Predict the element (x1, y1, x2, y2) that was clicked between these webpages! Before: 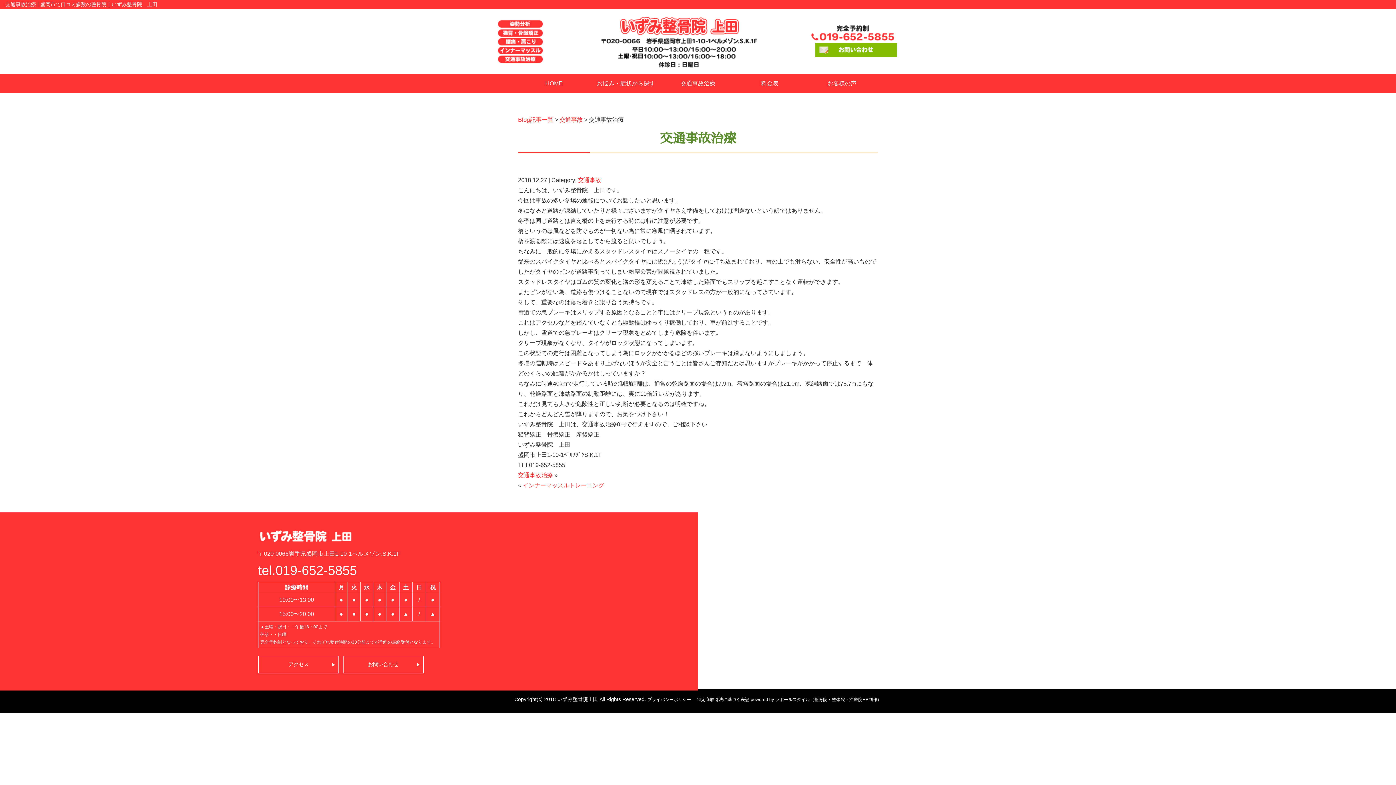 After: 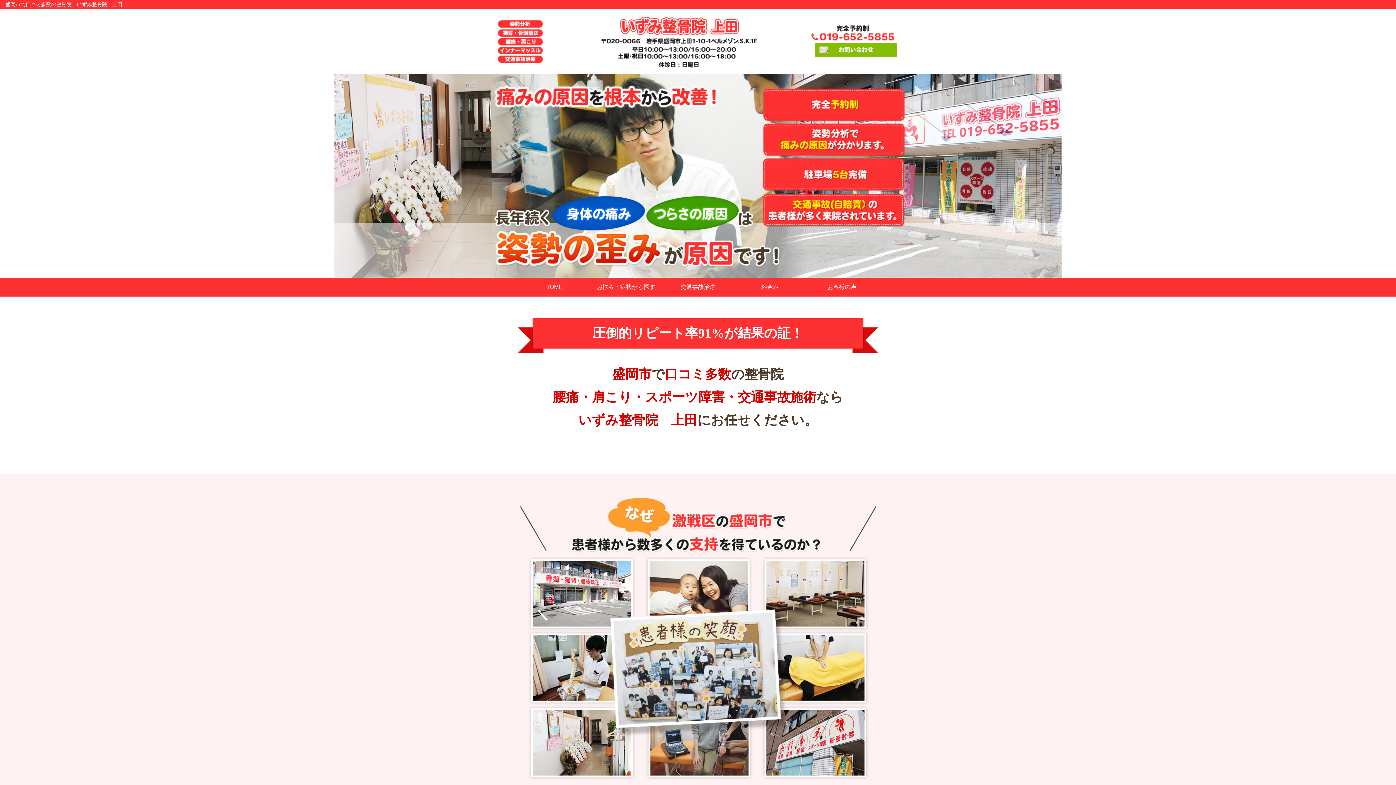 Action: bbox: (589, 60, 767, 66)